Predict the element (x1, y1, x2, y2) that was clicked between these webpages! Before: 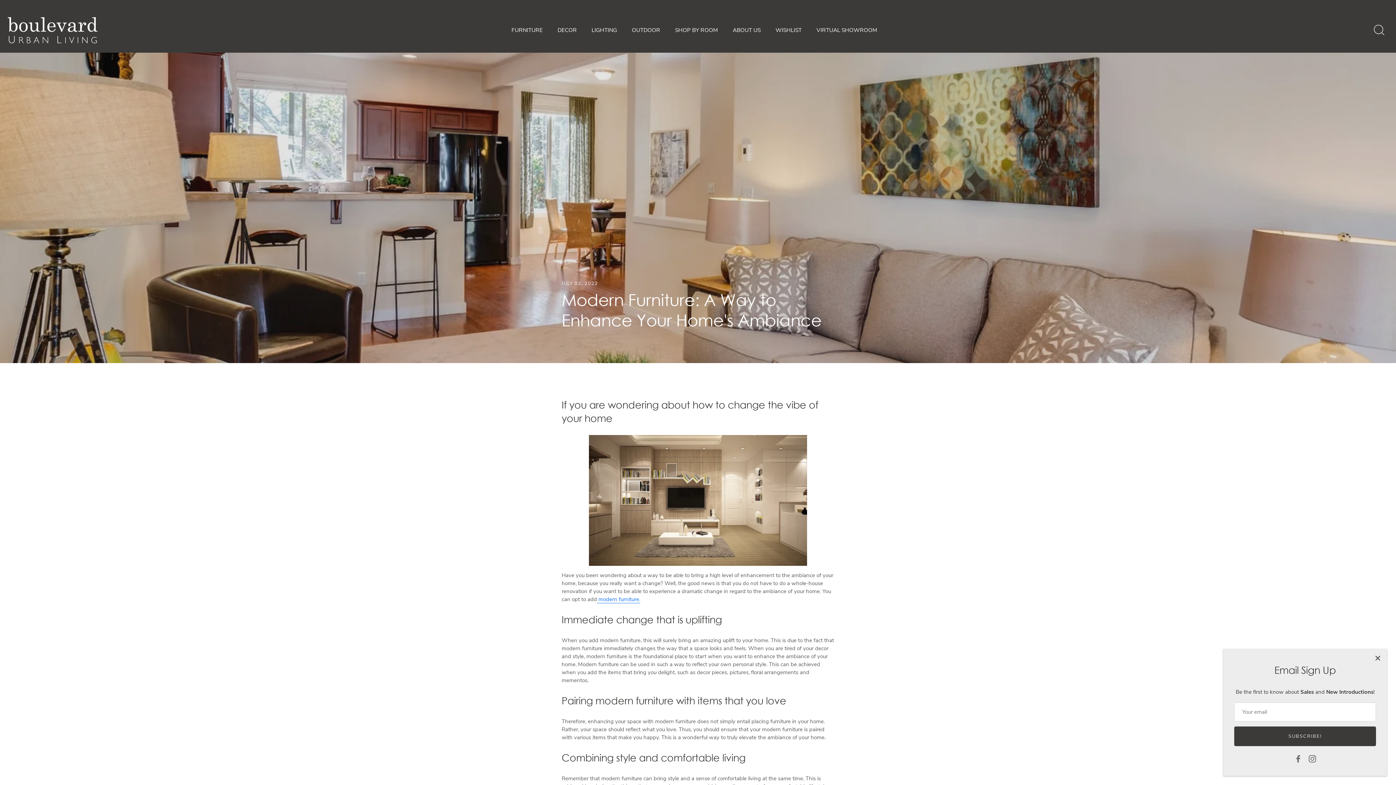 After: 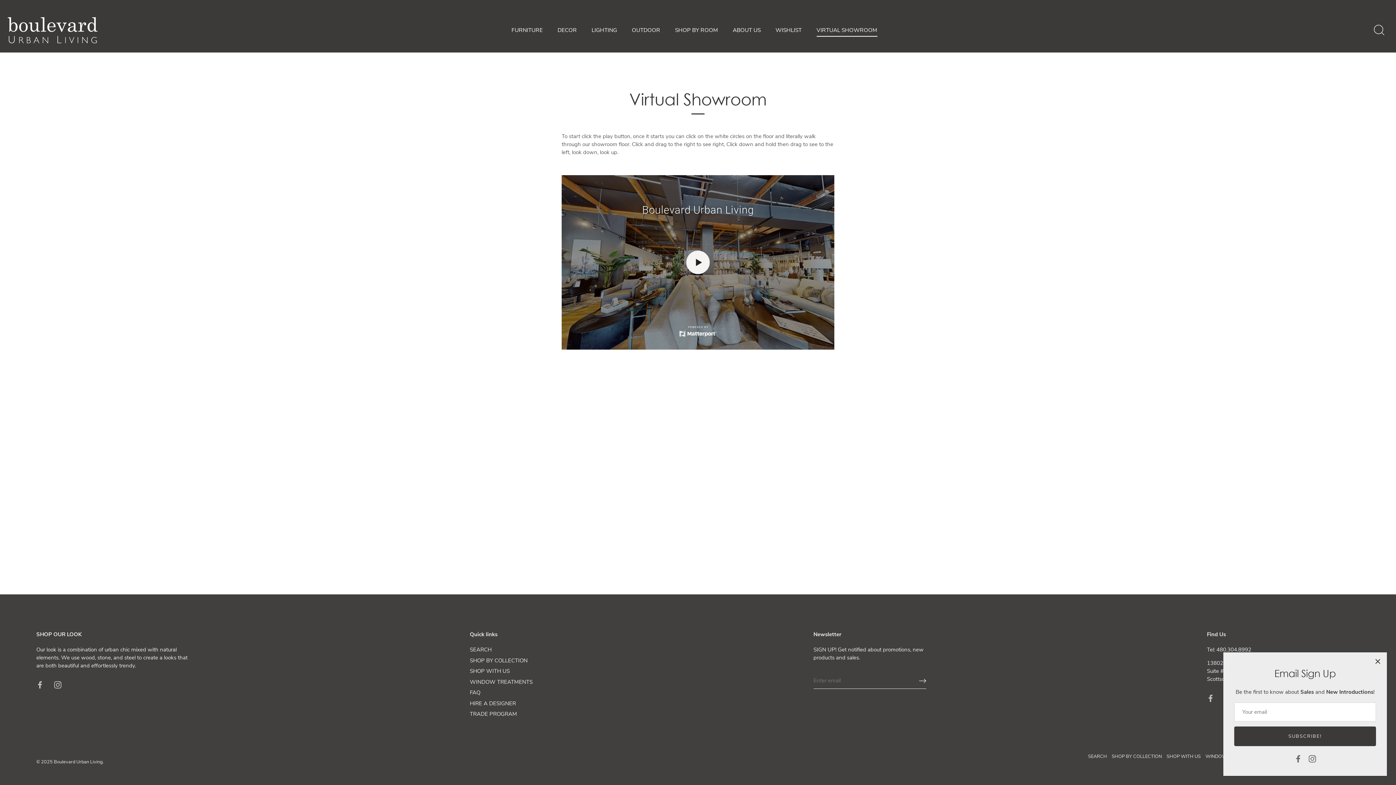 Action: label: VIRTUAL SHOWROOM bbox: (810, 23, 884, 36)